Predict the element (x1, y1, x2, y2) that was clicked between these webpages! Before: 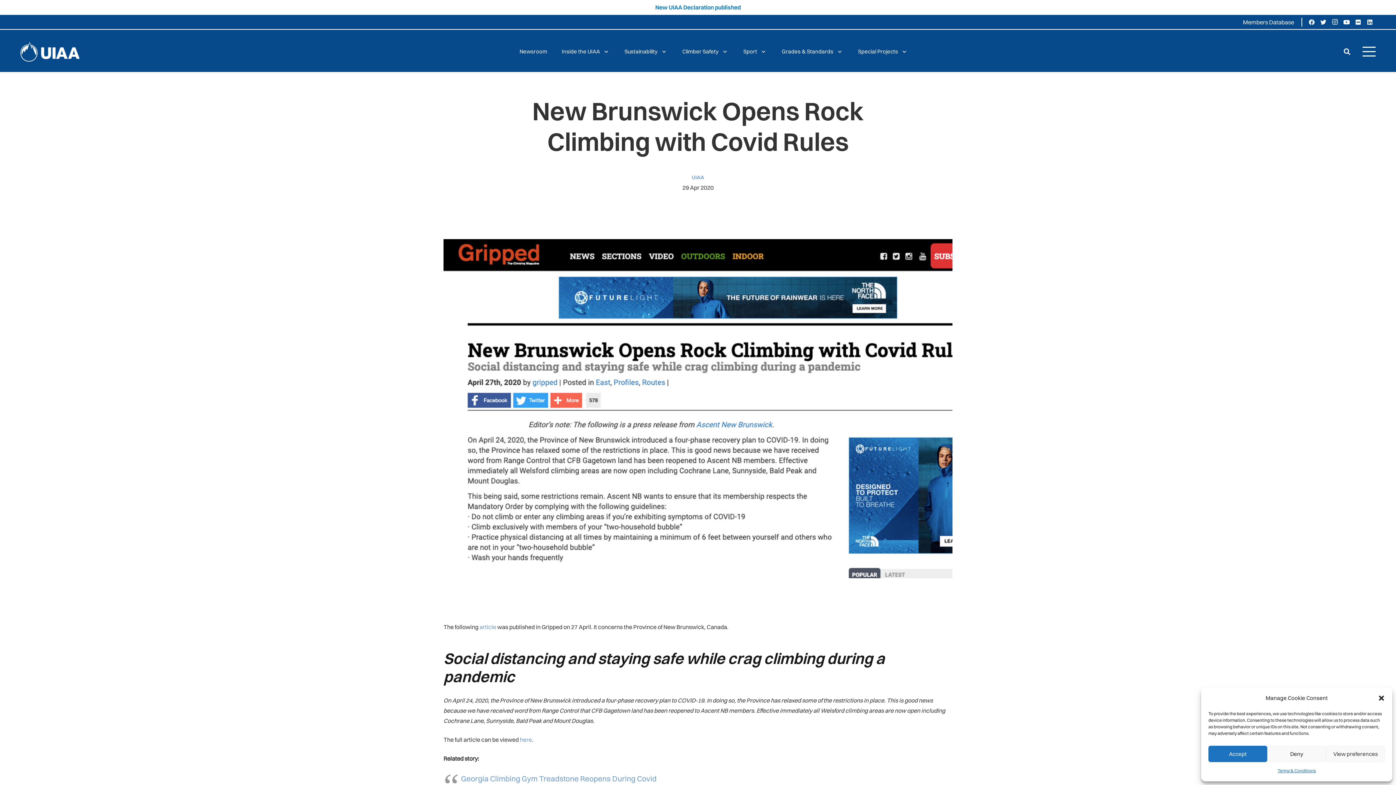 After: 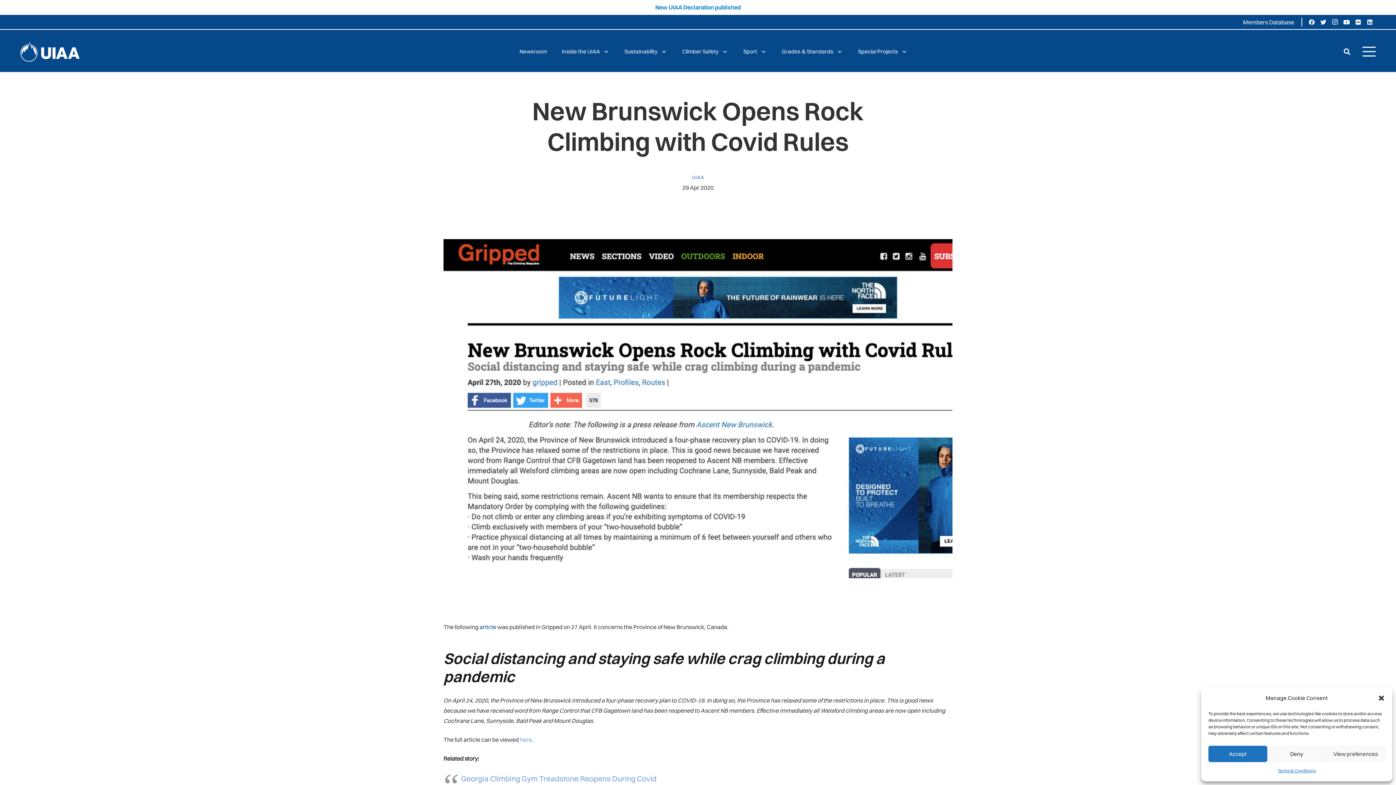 Action: label: article bbox: (479, 623, 496, 631)